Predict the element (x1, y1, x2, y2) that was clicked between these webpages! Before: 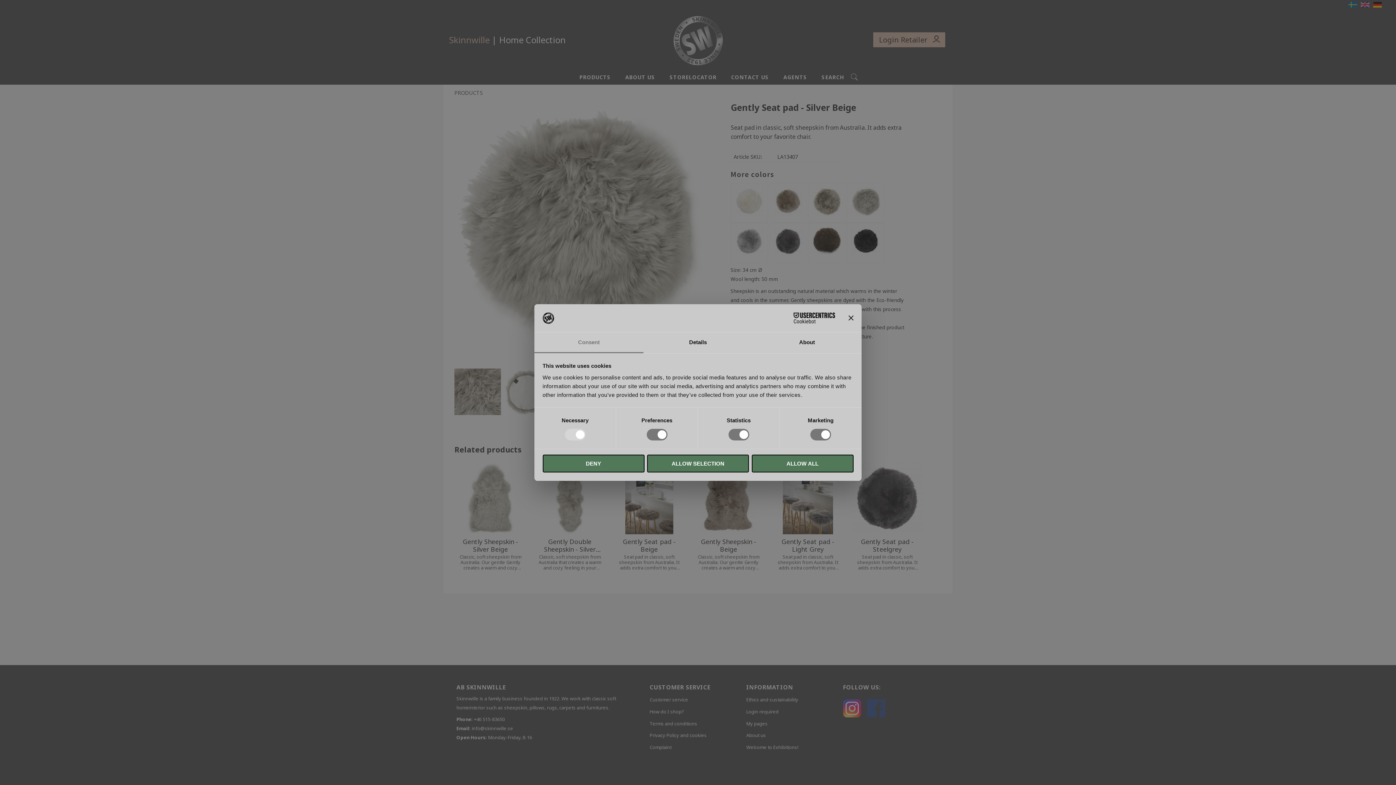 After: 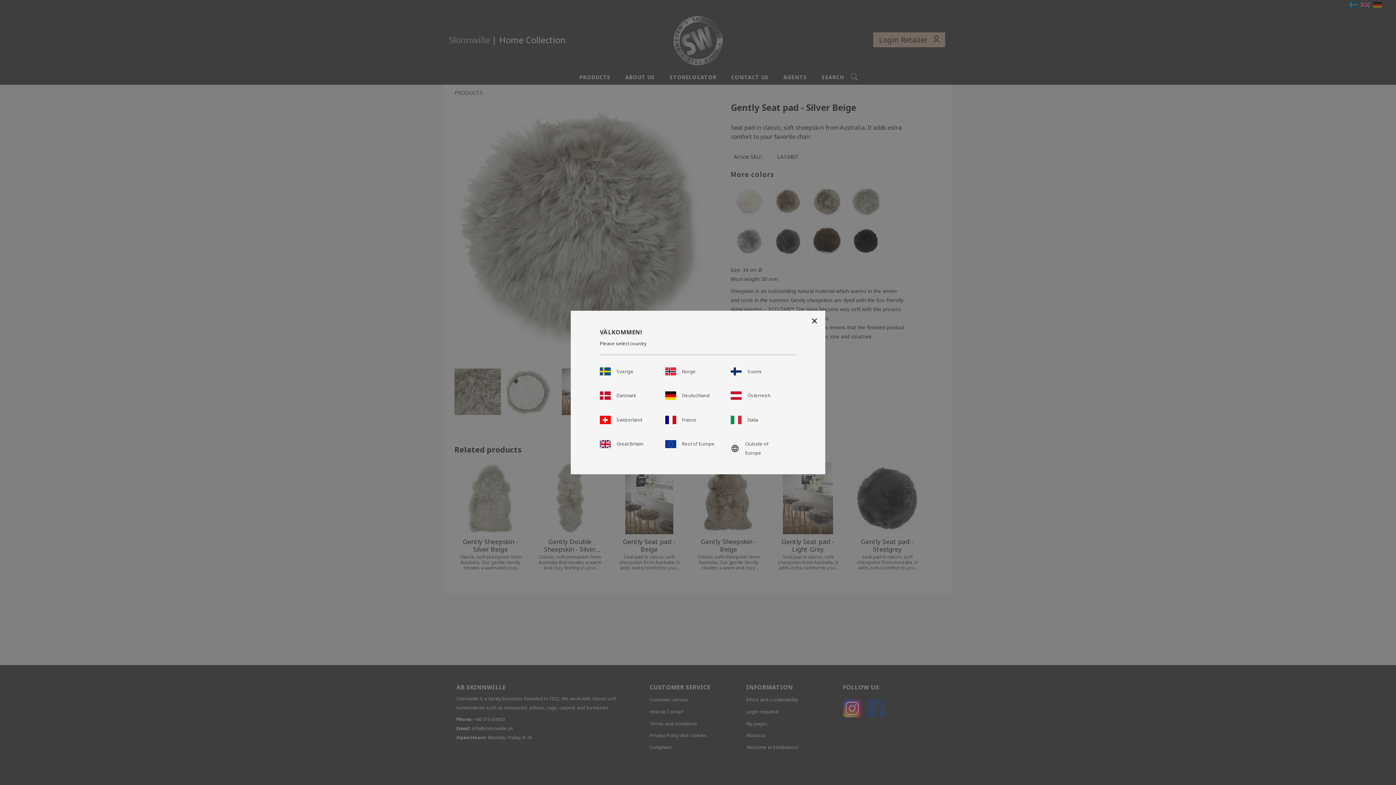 Action: bbox: (542, 454, 644, 472) label: DENY